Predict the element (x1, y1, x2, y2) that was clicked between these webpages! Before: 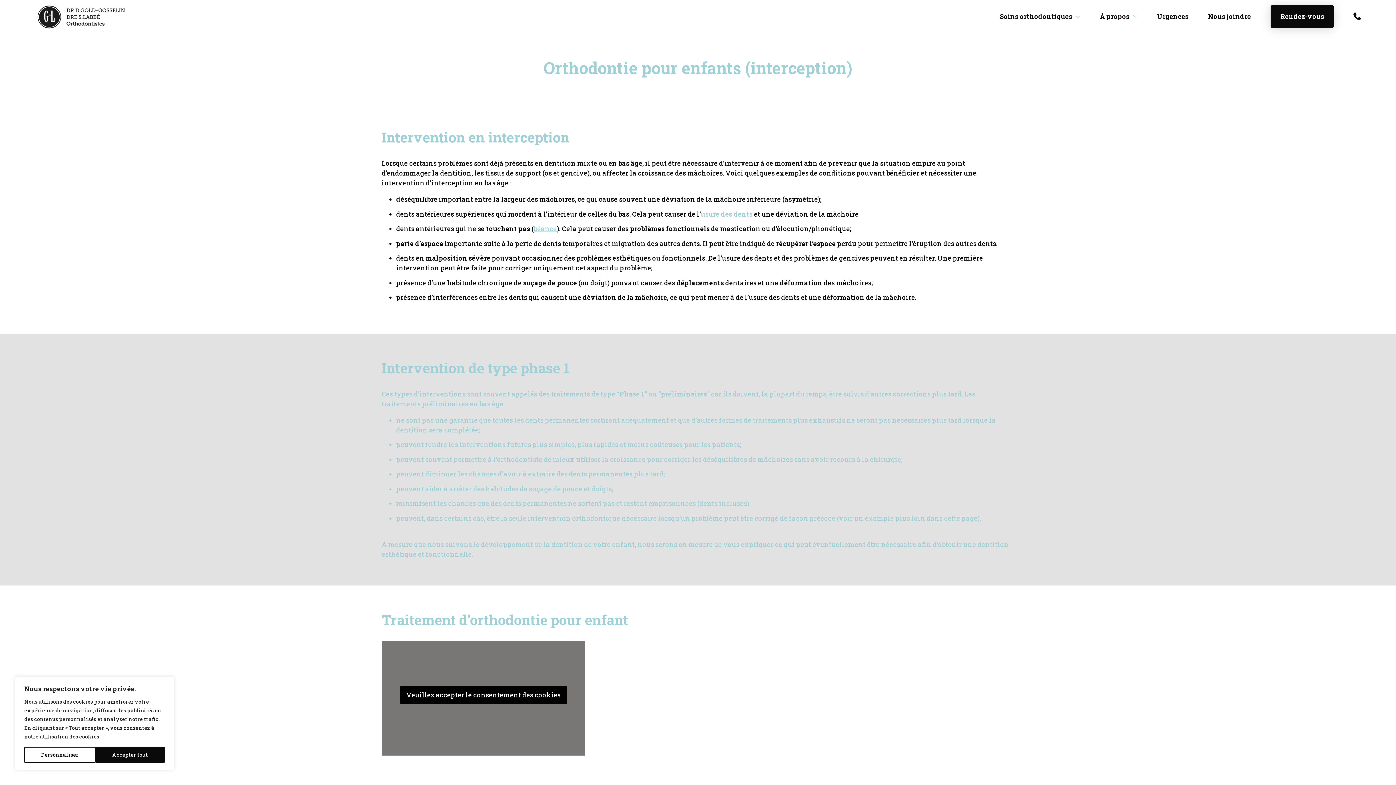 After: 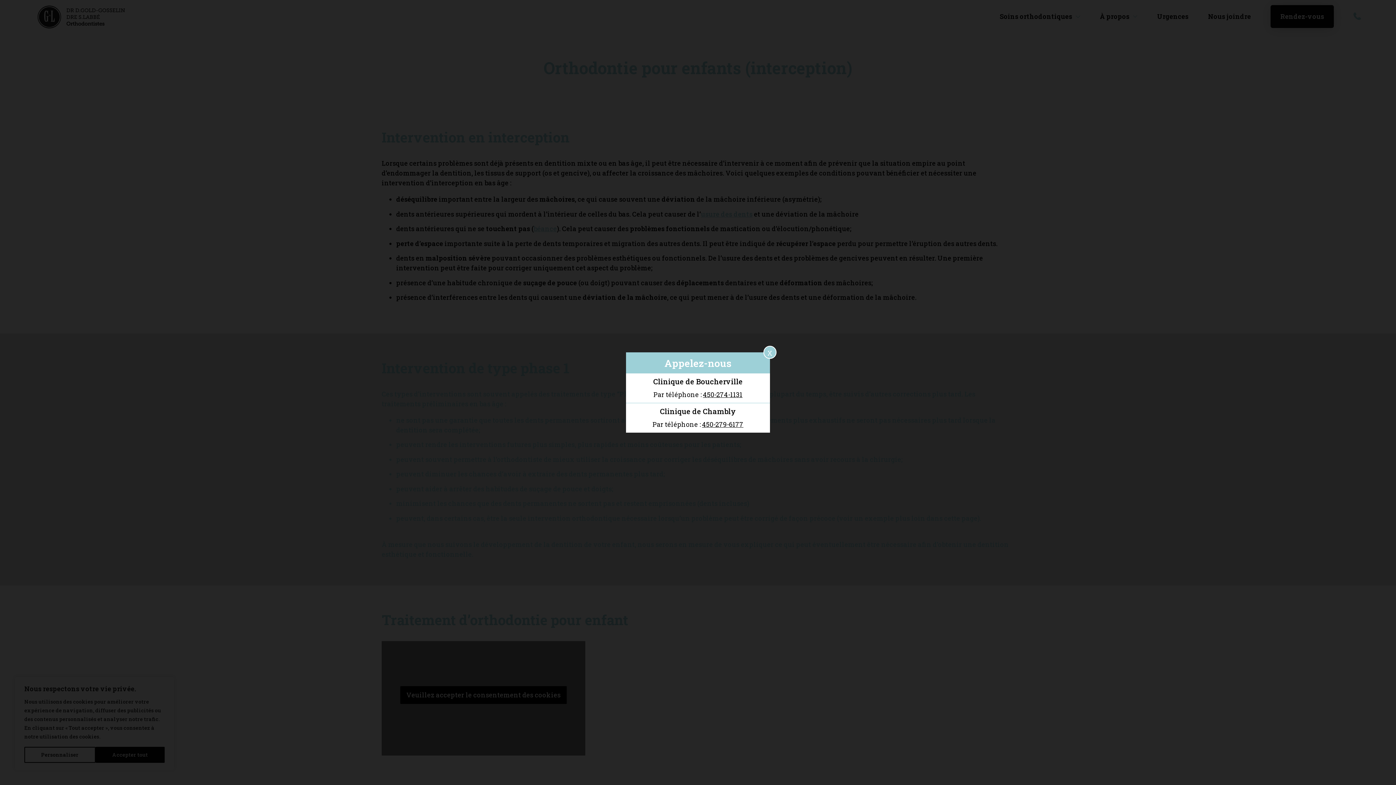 Action: bbox: (1353, 11, 1363, 21) label: 450-274-1131